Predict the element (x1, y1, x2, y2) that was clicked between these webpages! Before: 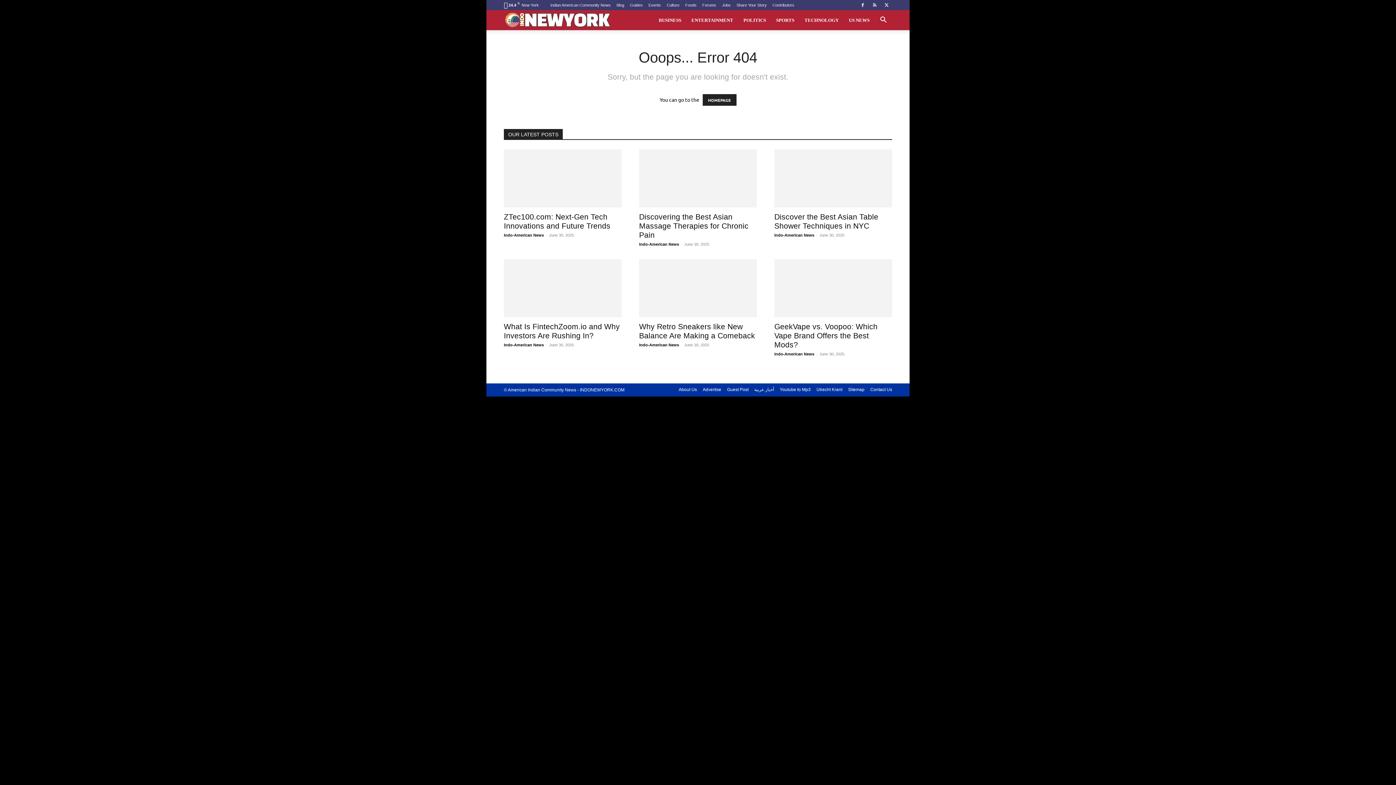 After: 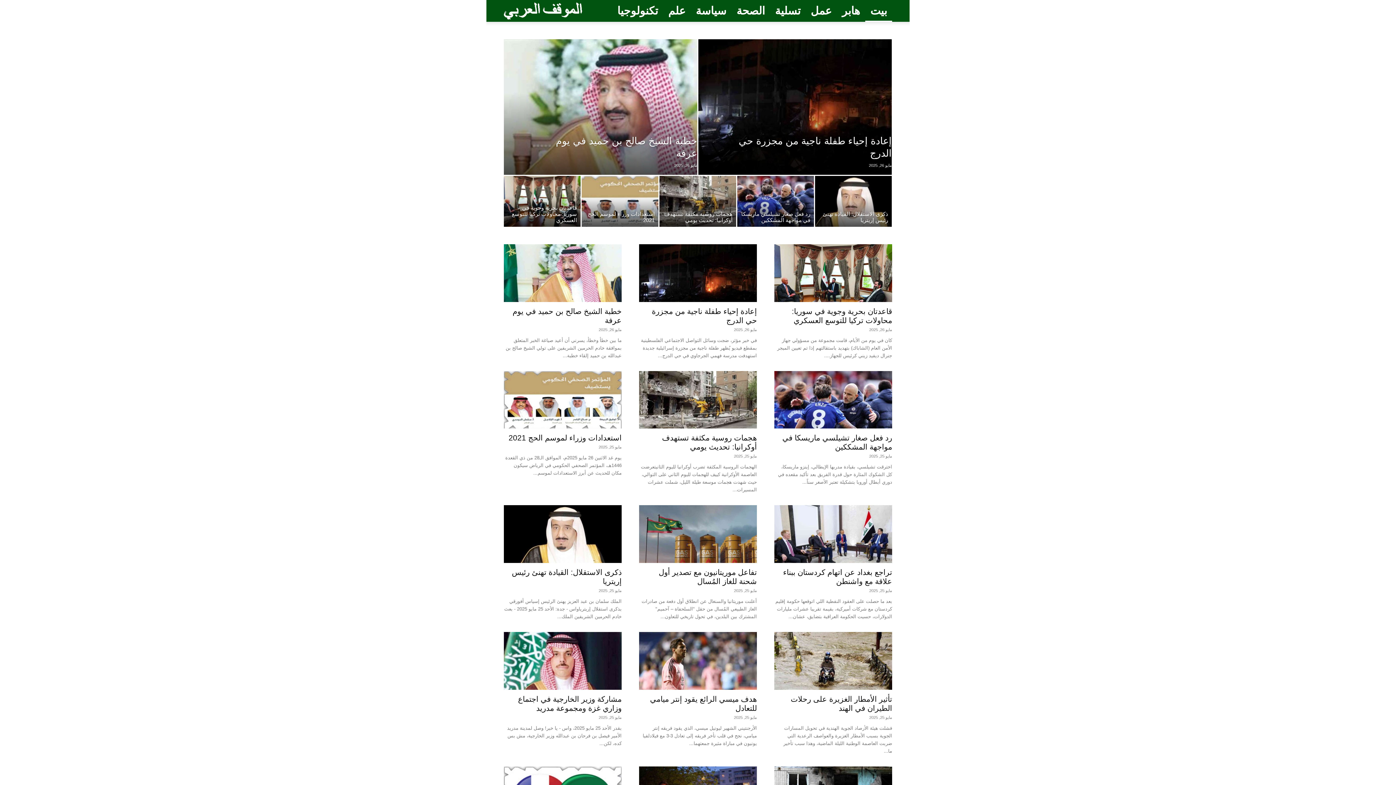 Action: label: أخبار عربية bbox: (754, 386, 774, 393)